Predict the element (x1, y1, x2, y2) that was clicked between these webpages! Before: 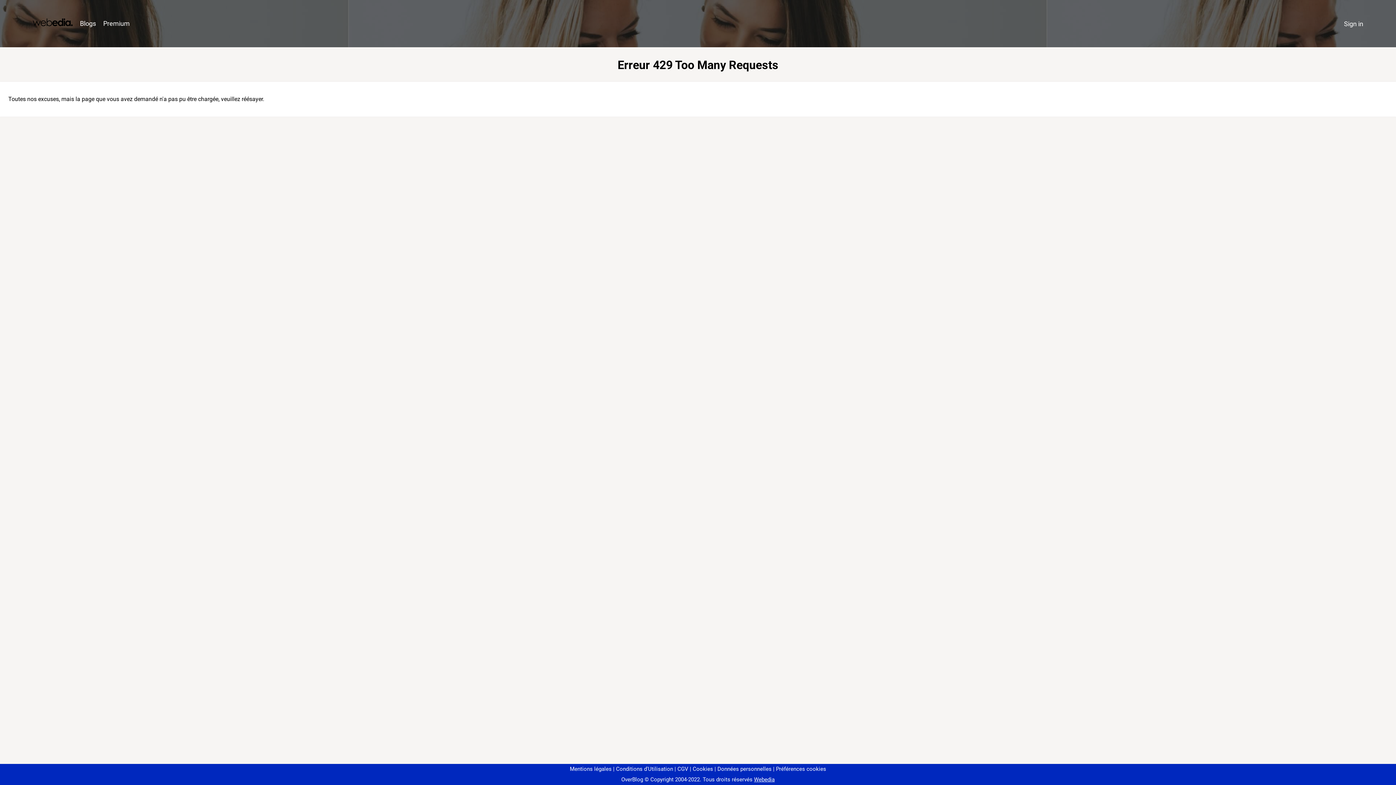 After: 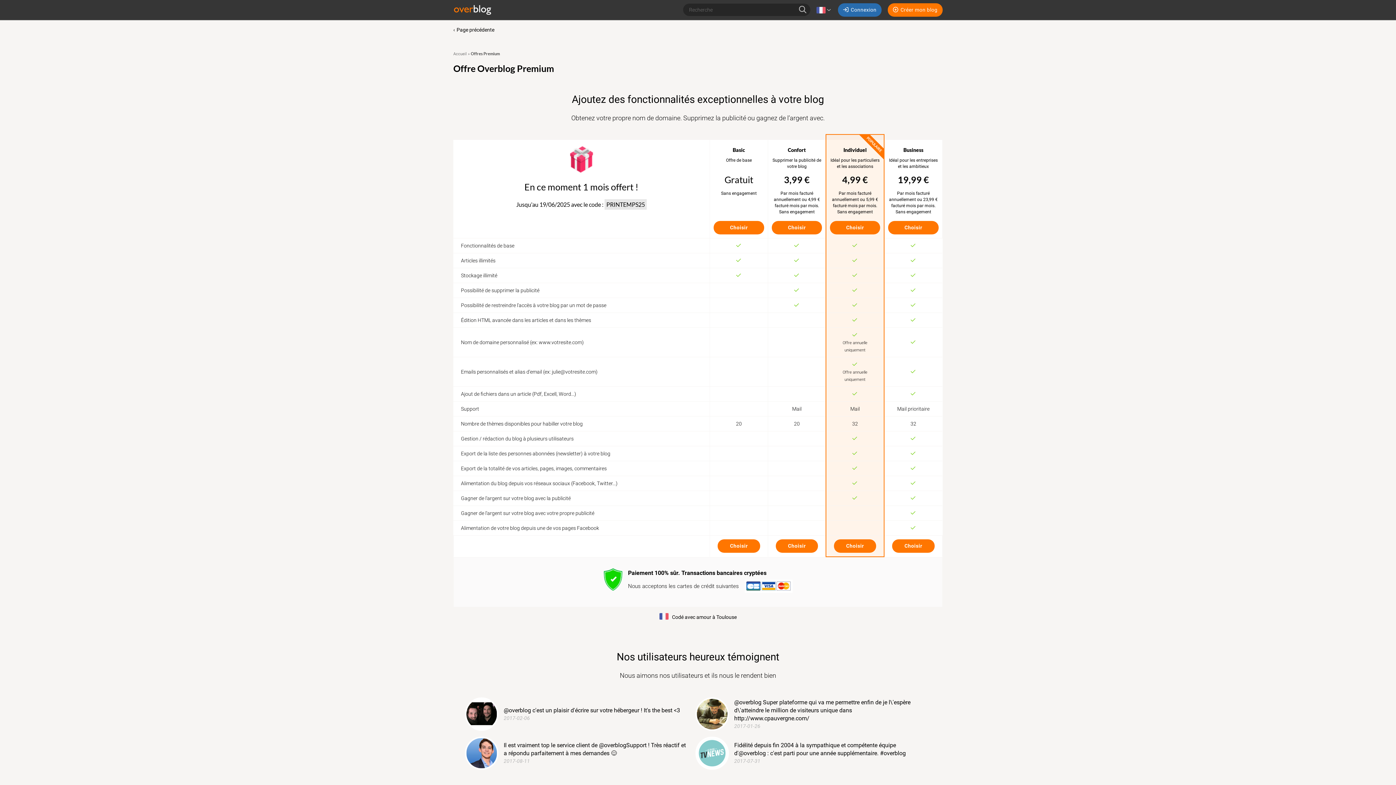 Action: bbox: (99, 16, 133, 31) label: Premium